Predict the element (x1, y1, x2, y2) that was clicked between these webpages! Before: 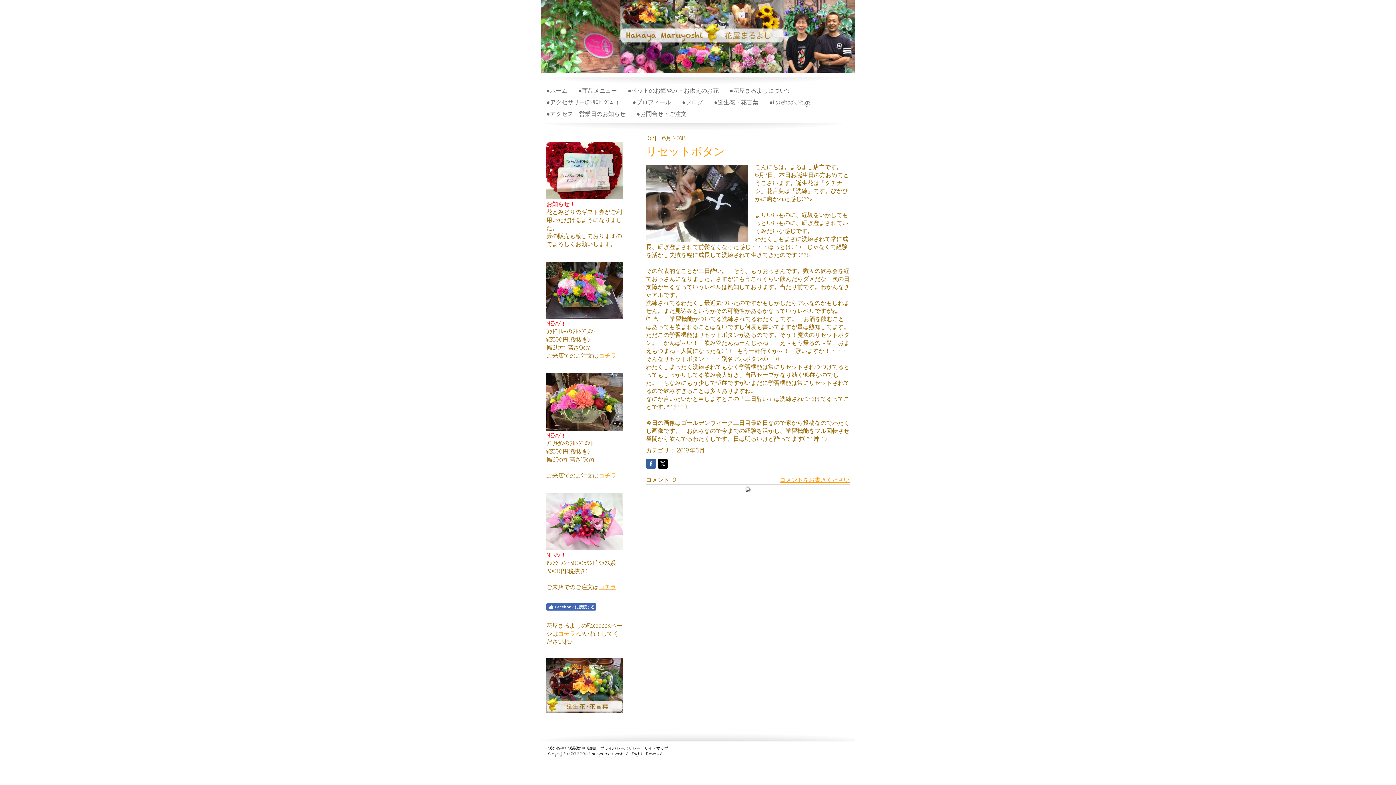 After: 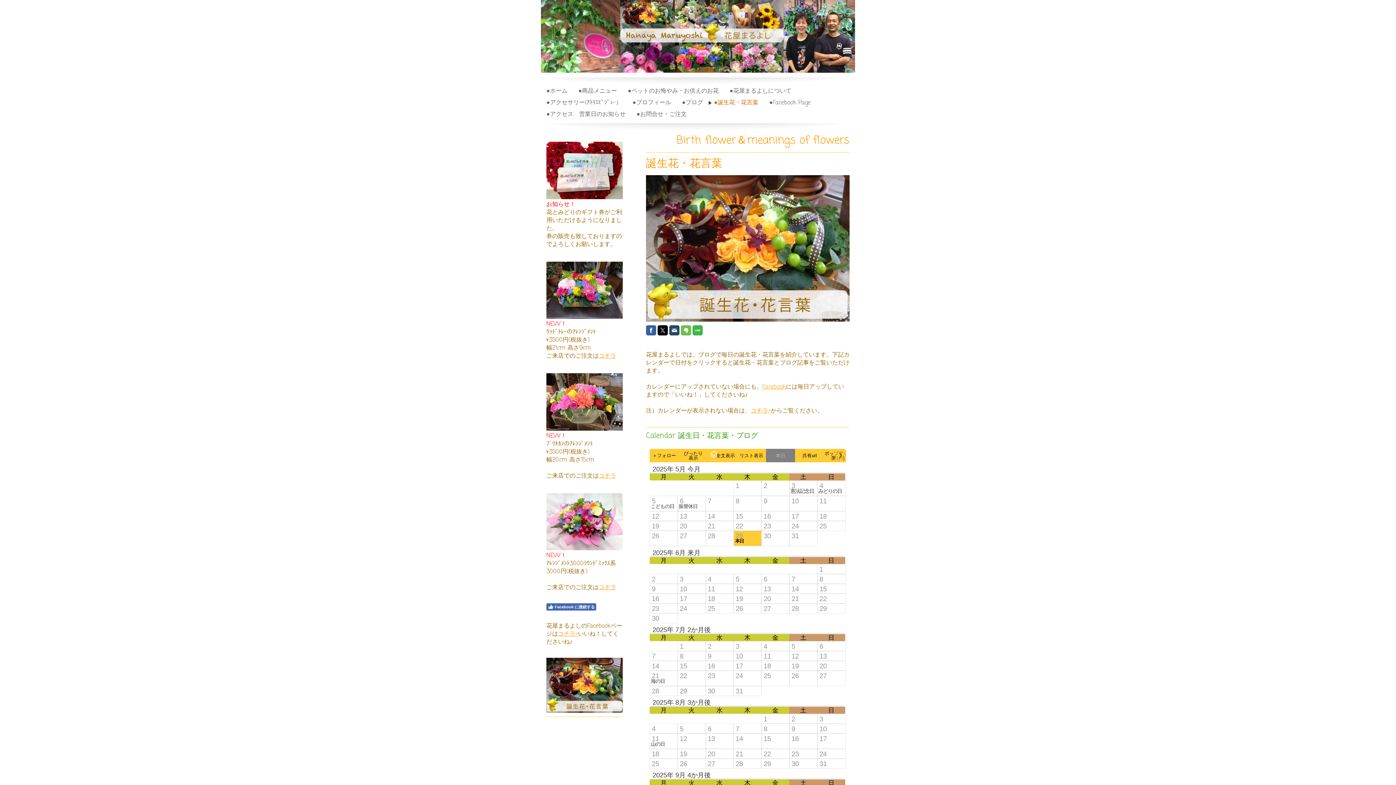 Action: bbox: (708, 97, 764, 108) label: ●誕生花・花言葉